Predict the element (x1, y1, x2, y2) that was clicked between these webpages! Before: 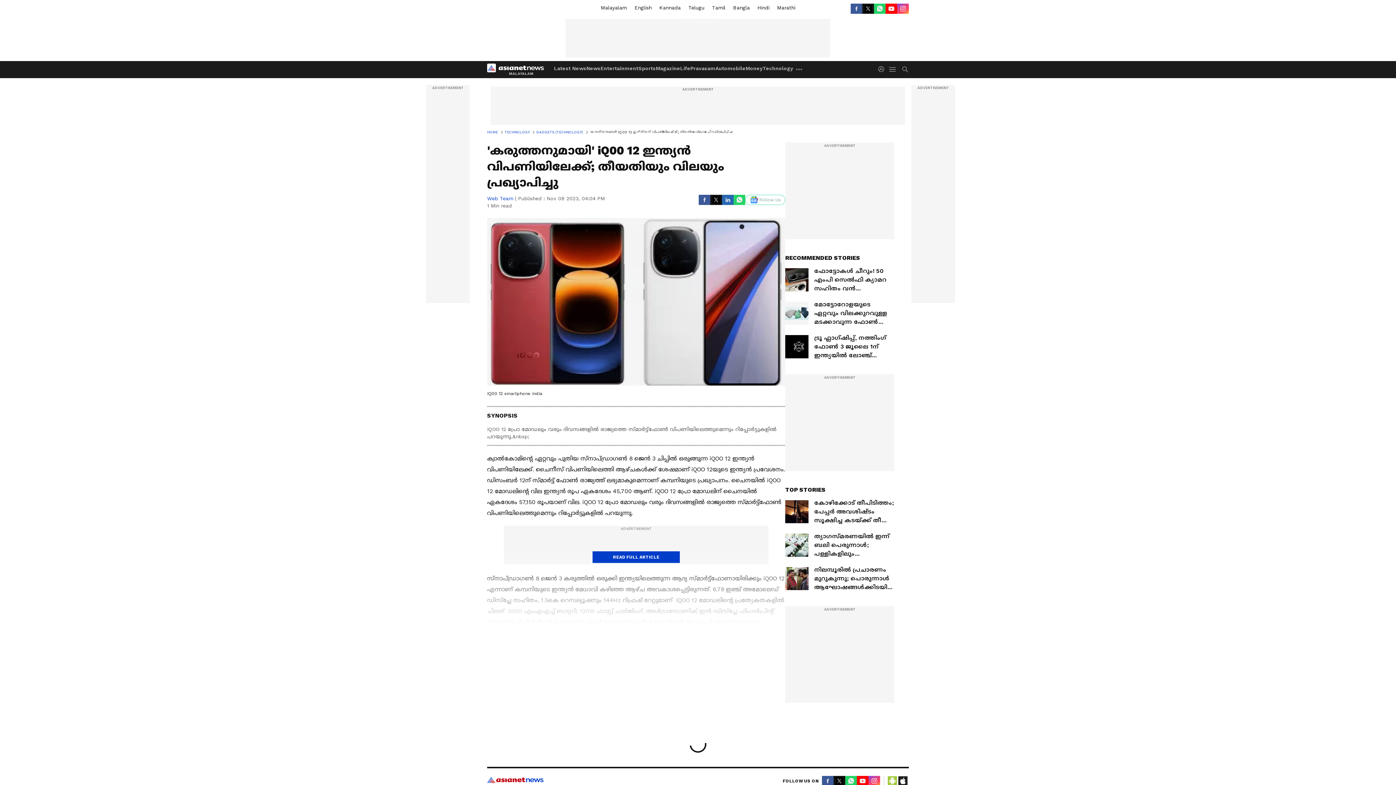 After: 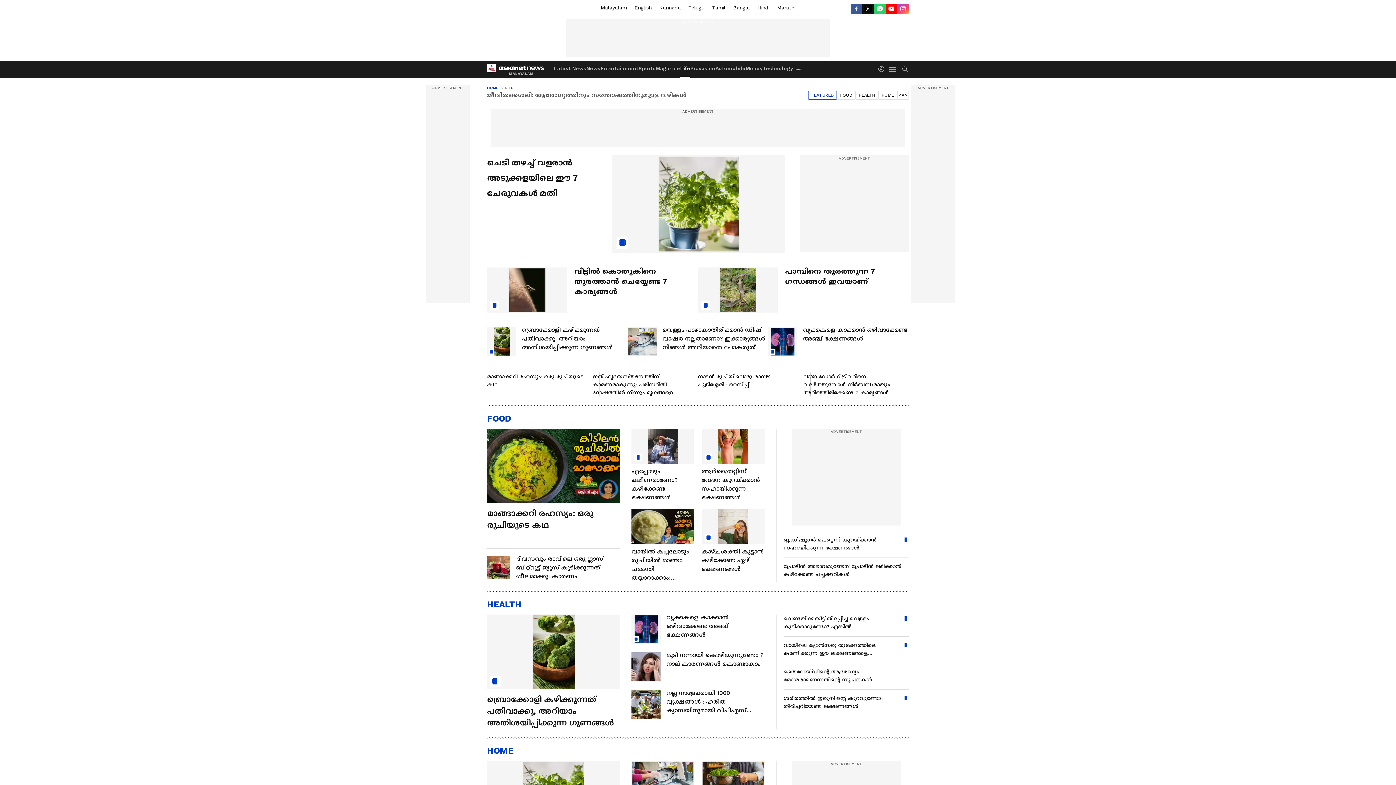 Action: label: Life bbox: (680, 61, 690, 77)